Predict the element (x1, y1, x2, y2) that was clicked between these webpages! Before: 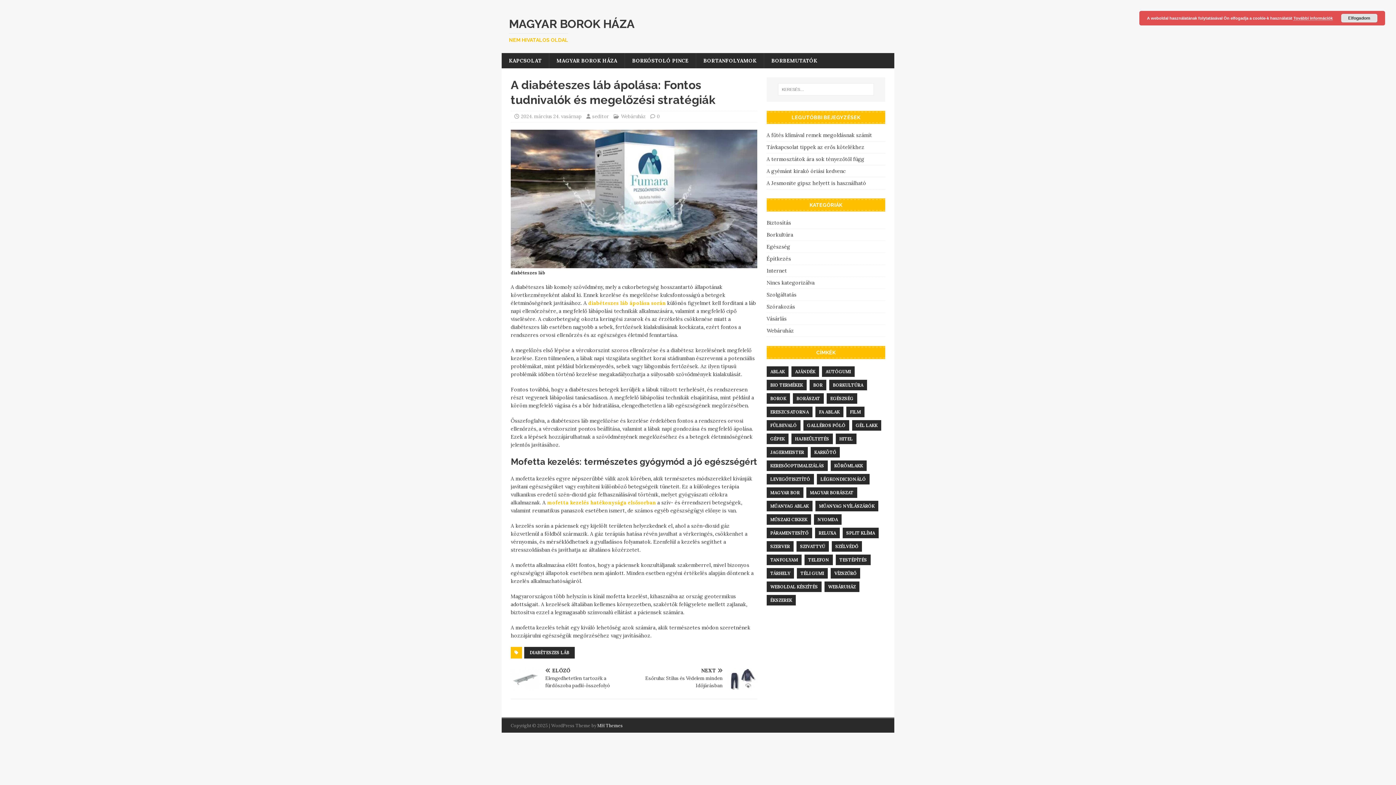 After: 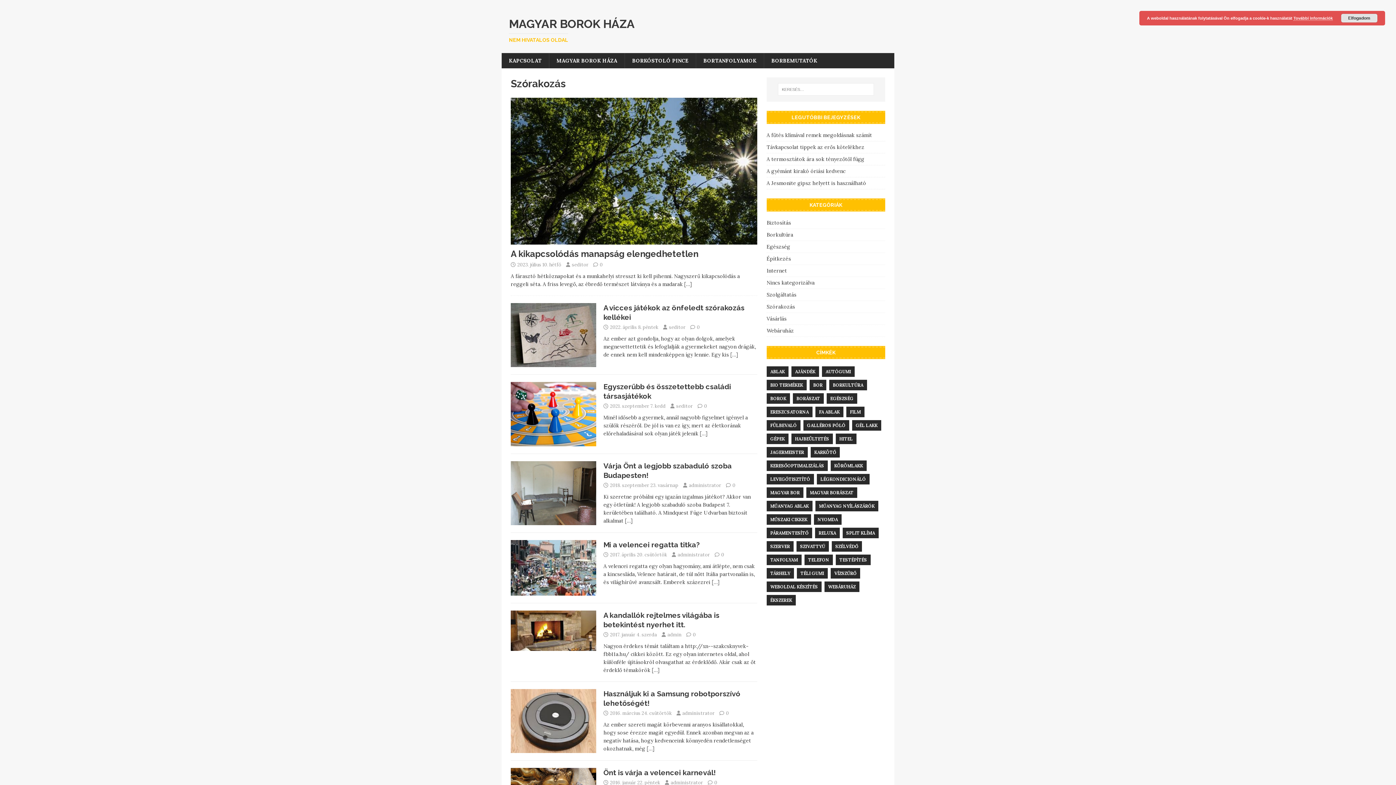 Action: bbox: (766, 300, 885, 312) label: Szórakozás